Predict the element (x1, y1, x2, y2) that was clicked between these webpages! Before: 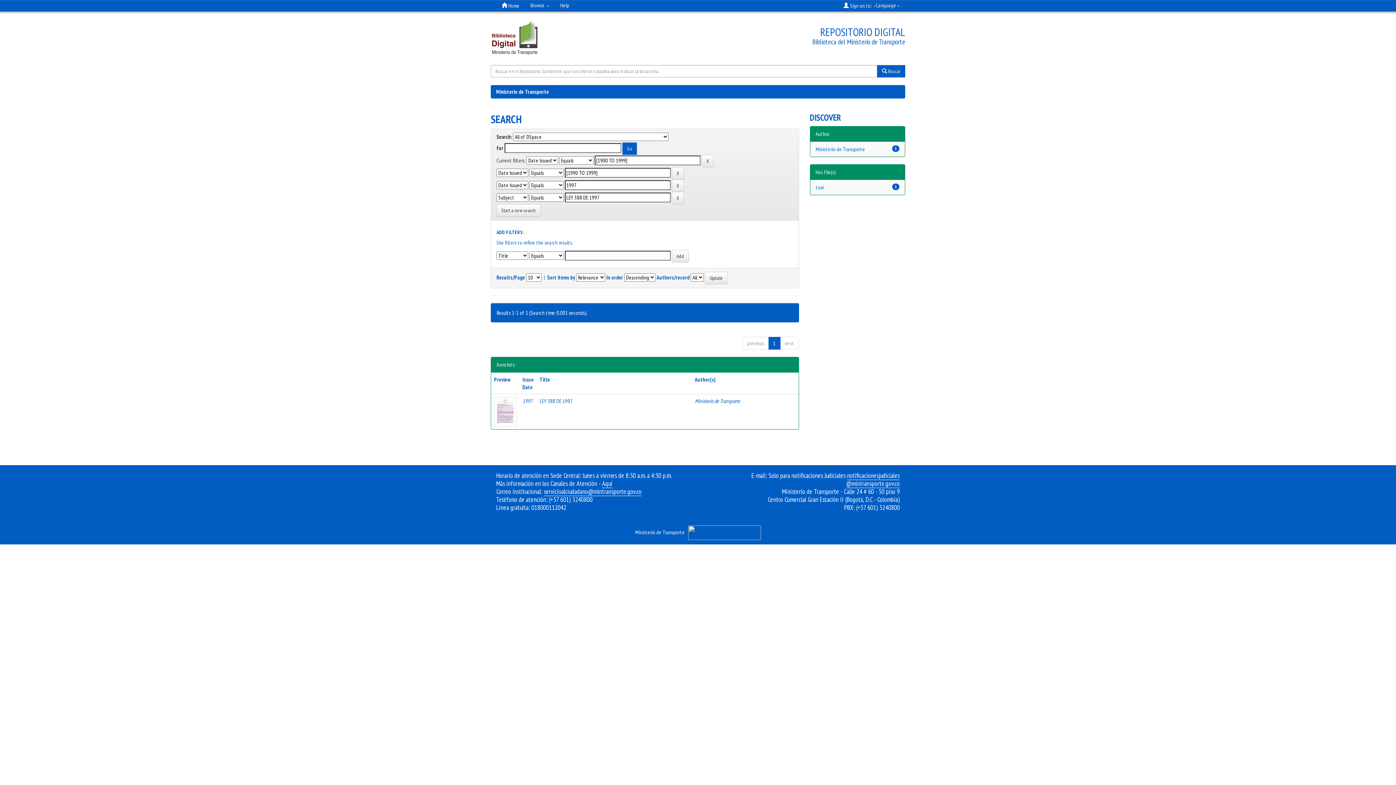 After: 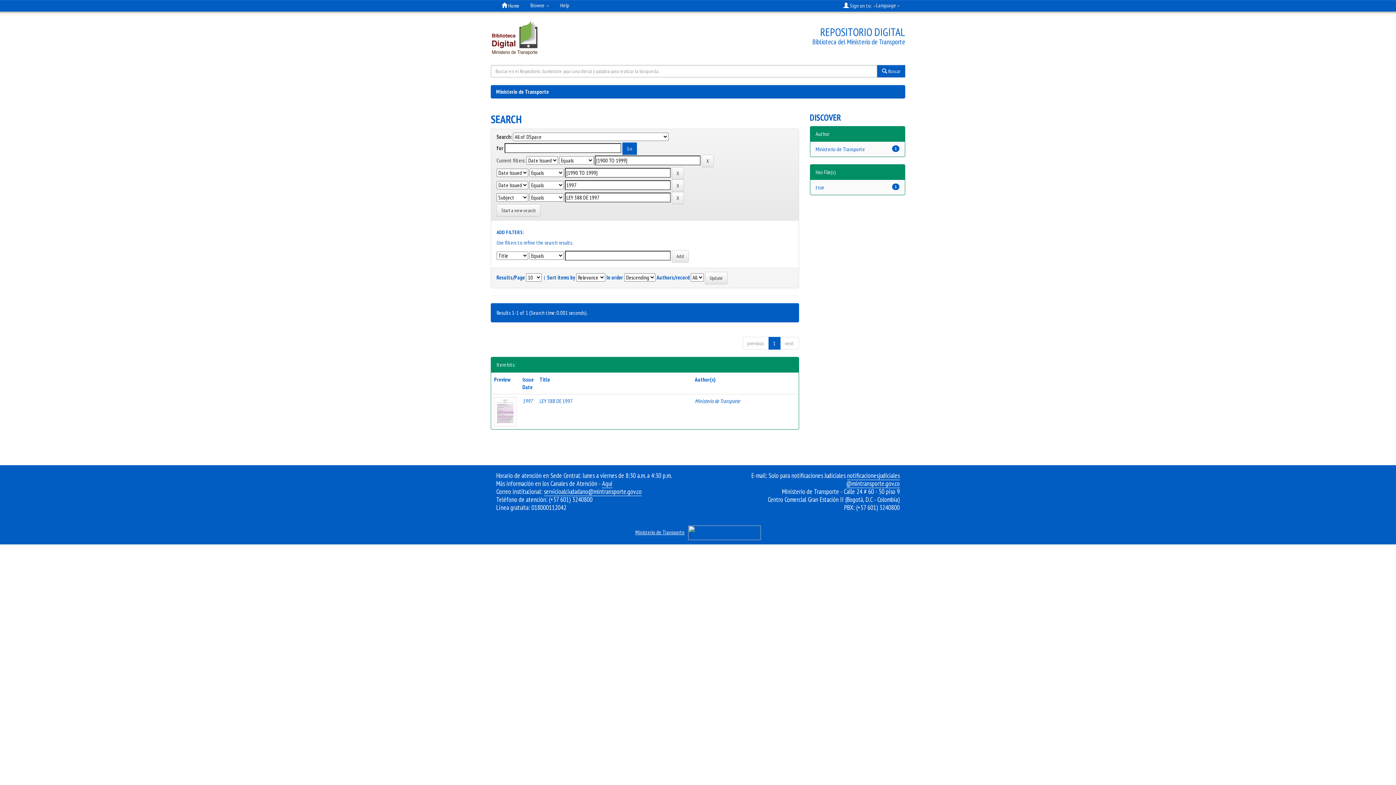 Action: bbox: (635, 529, 684, 536) label: Ministerio de Transporte